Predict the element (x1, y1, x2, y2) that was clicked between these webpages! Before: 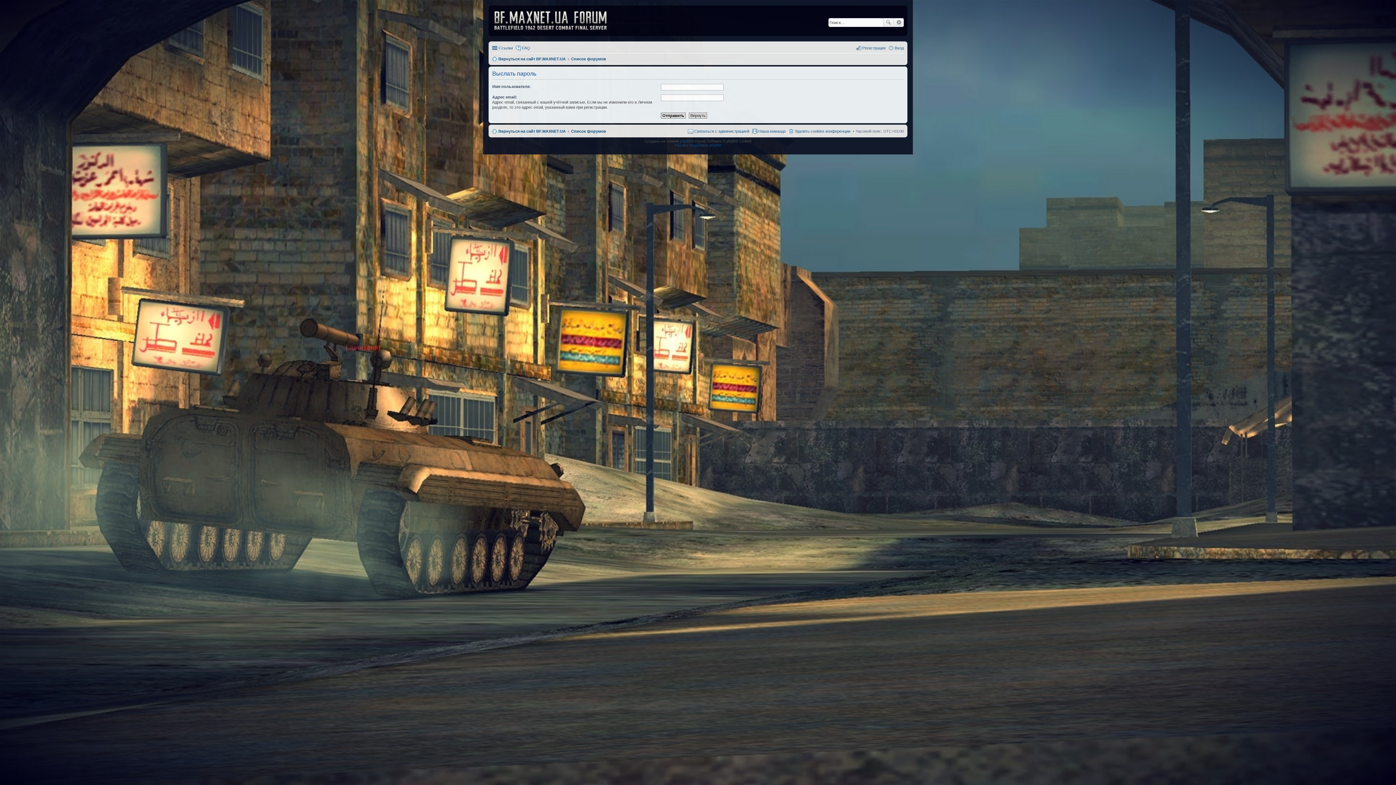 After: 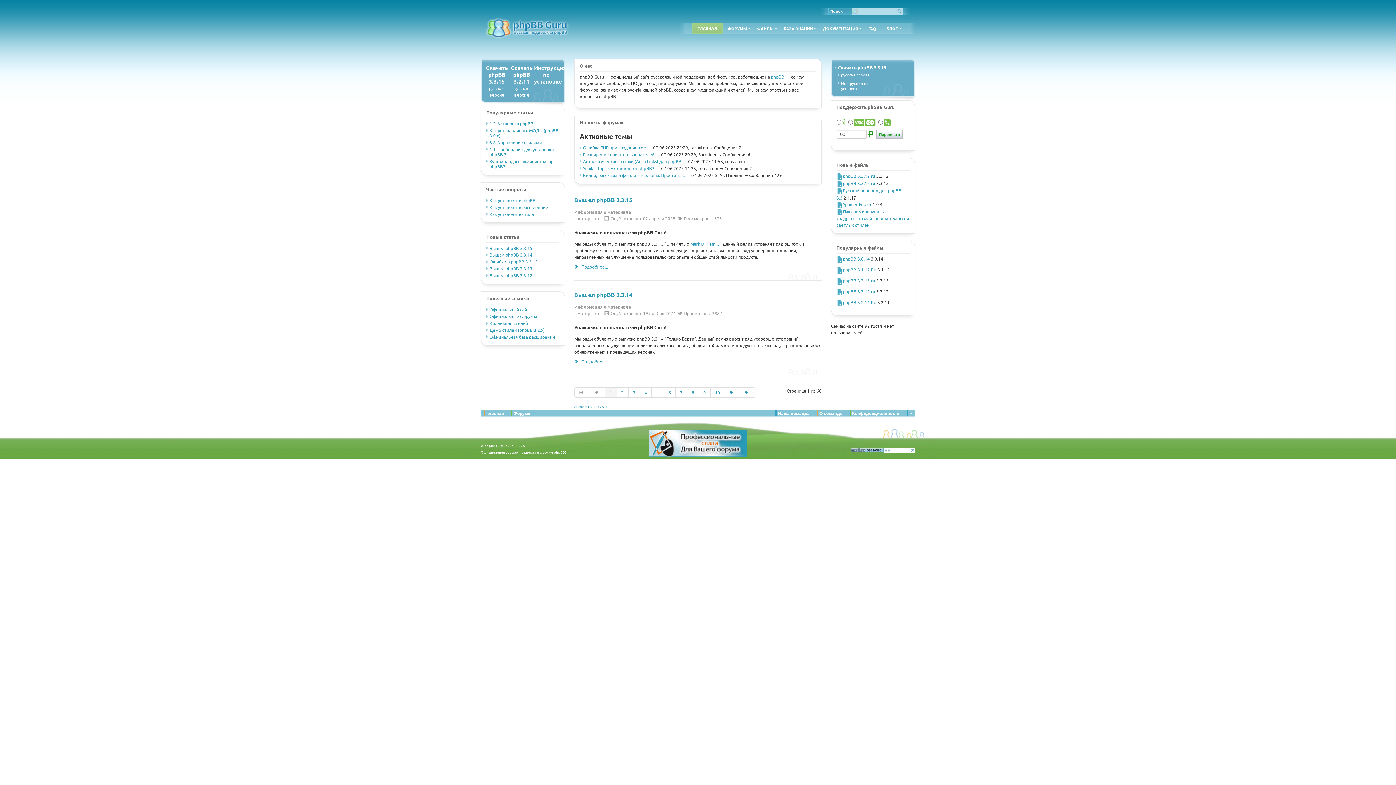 Action: bbox: (675, 143, 721, 147) label: Русская поддержка phpBB